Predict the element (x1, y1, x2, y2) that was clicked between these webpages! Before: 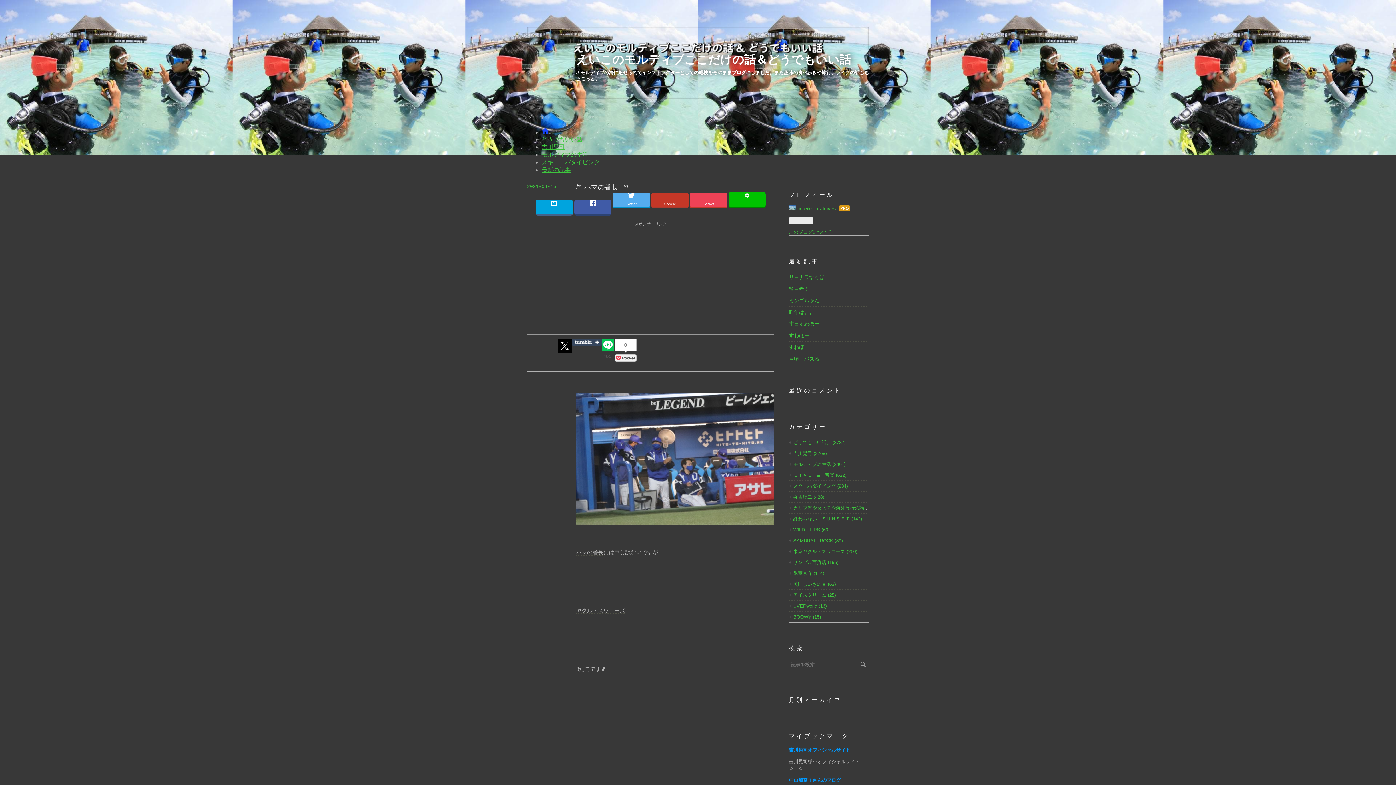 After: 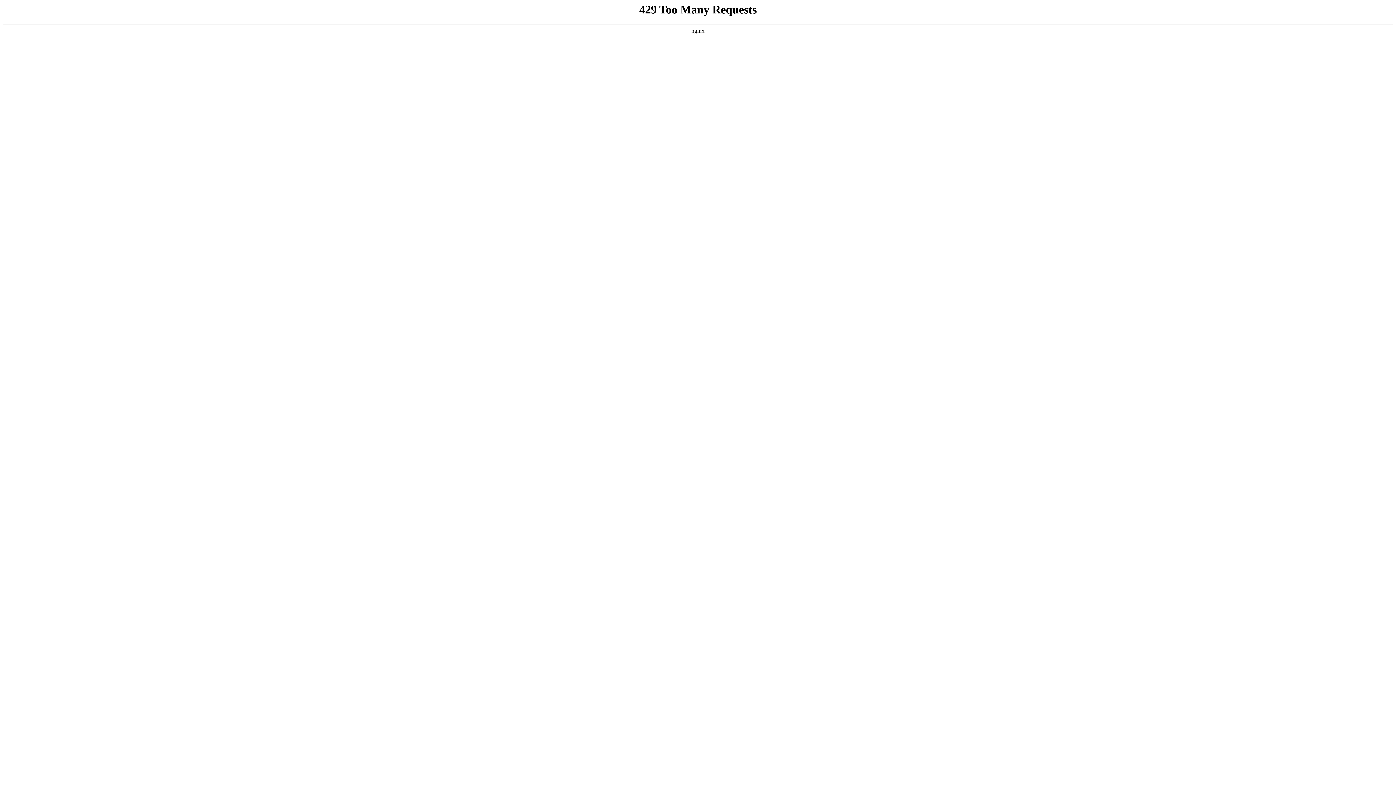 Action: bbox: (793, 505, 876, 510) label: カリブ海やタヒチや海外旅行の話 (321)